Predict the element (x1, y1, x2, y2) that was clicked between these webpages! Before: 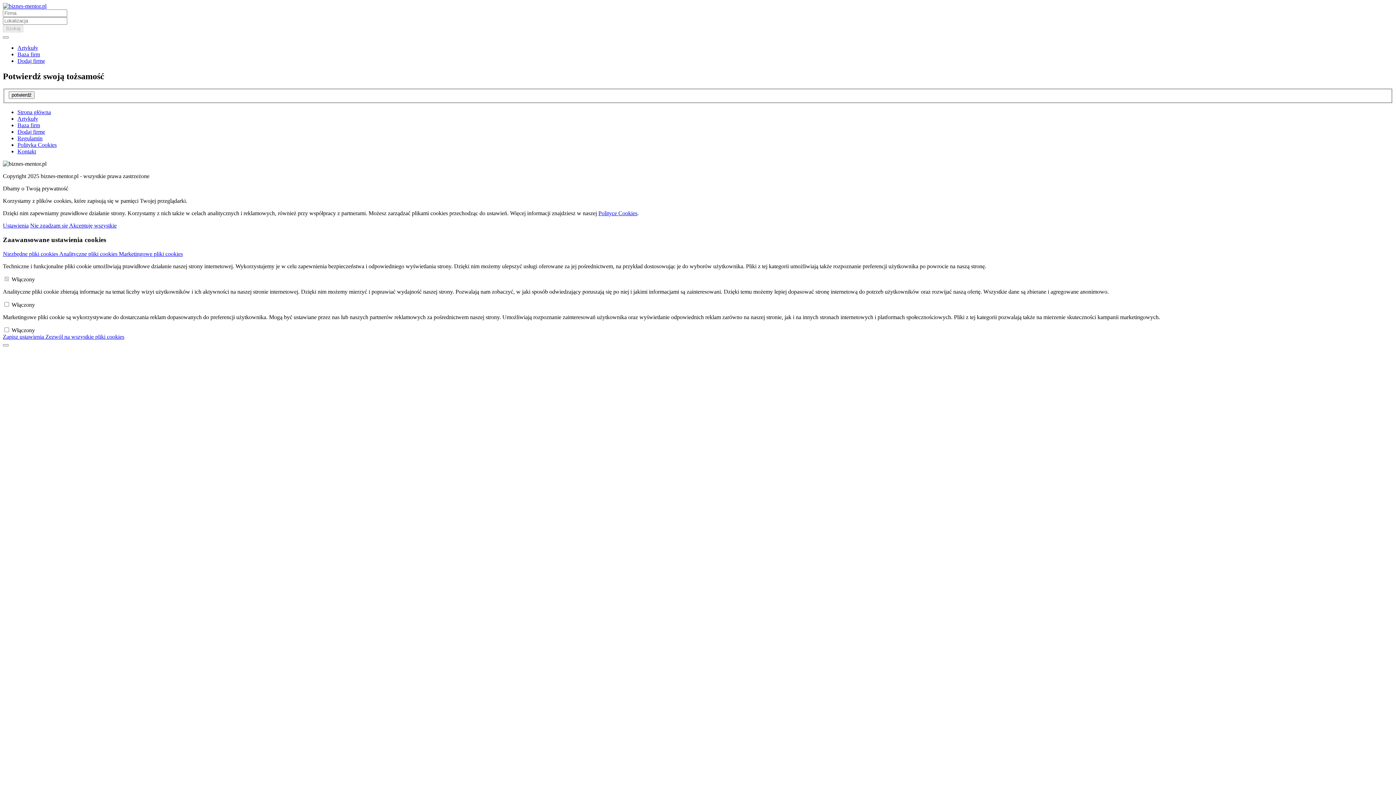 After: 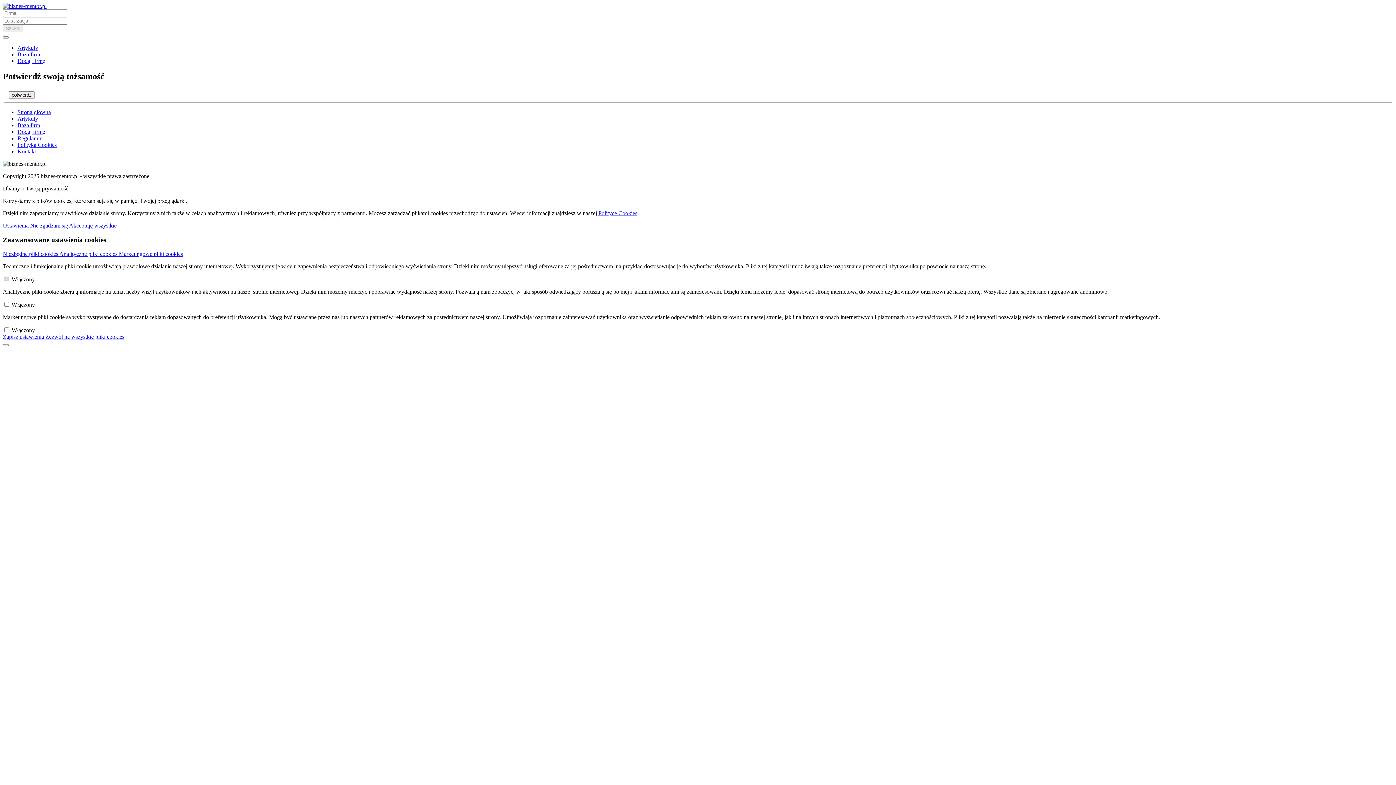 Action: label: Analityczne pliki cookies  bbox: (59, 250, 118, 257)